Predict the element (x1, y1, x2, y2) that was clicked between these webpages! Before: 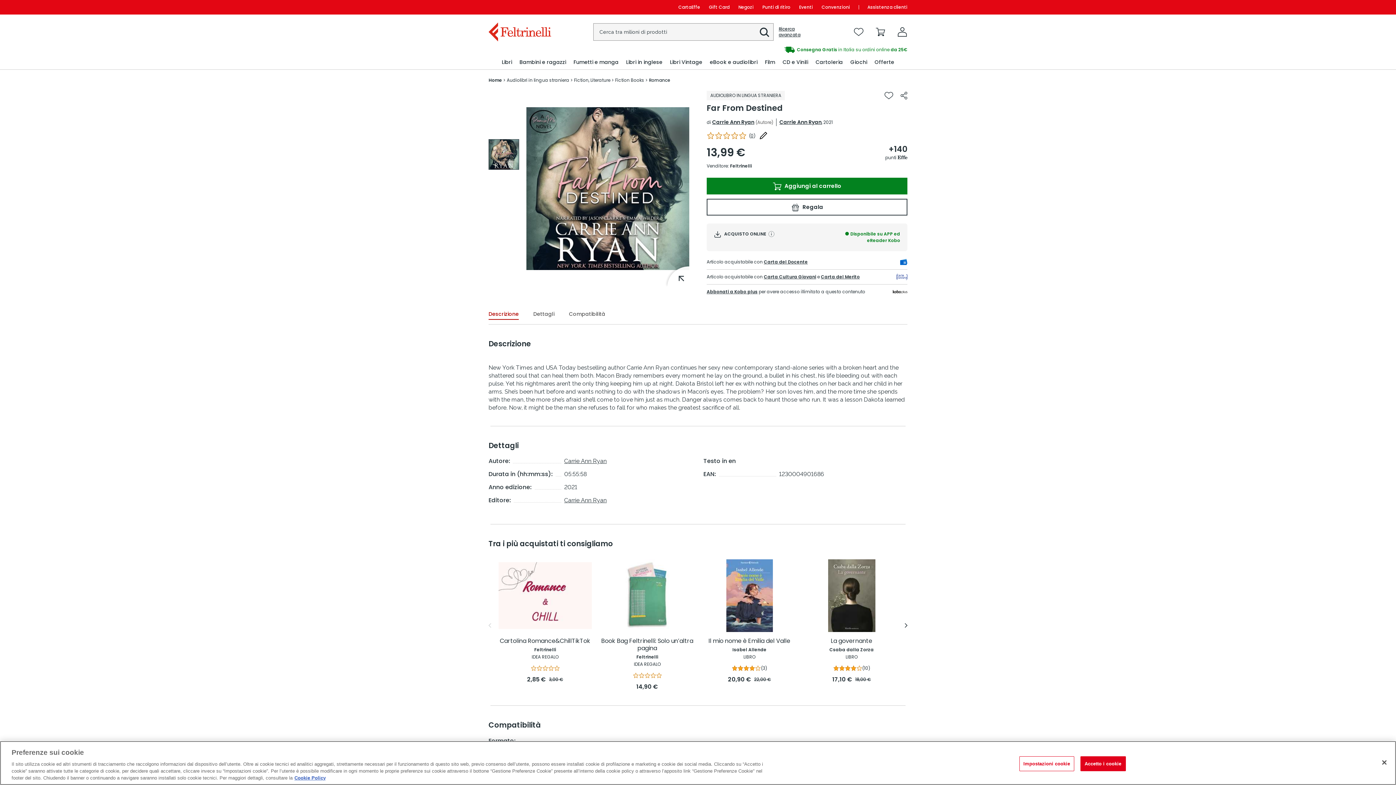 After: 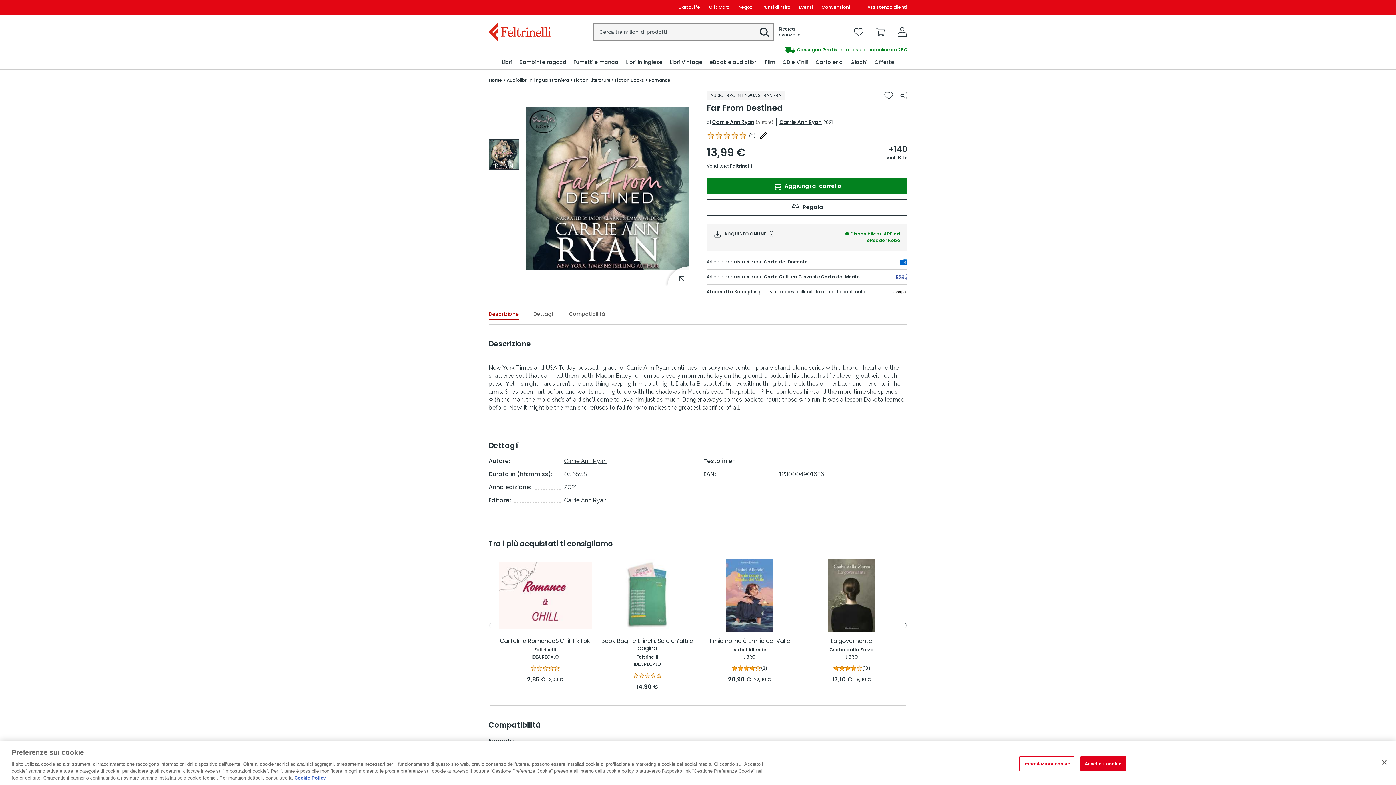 Action: label: Carta Cultura Giovani bbox: (764, 273, 816, 280)